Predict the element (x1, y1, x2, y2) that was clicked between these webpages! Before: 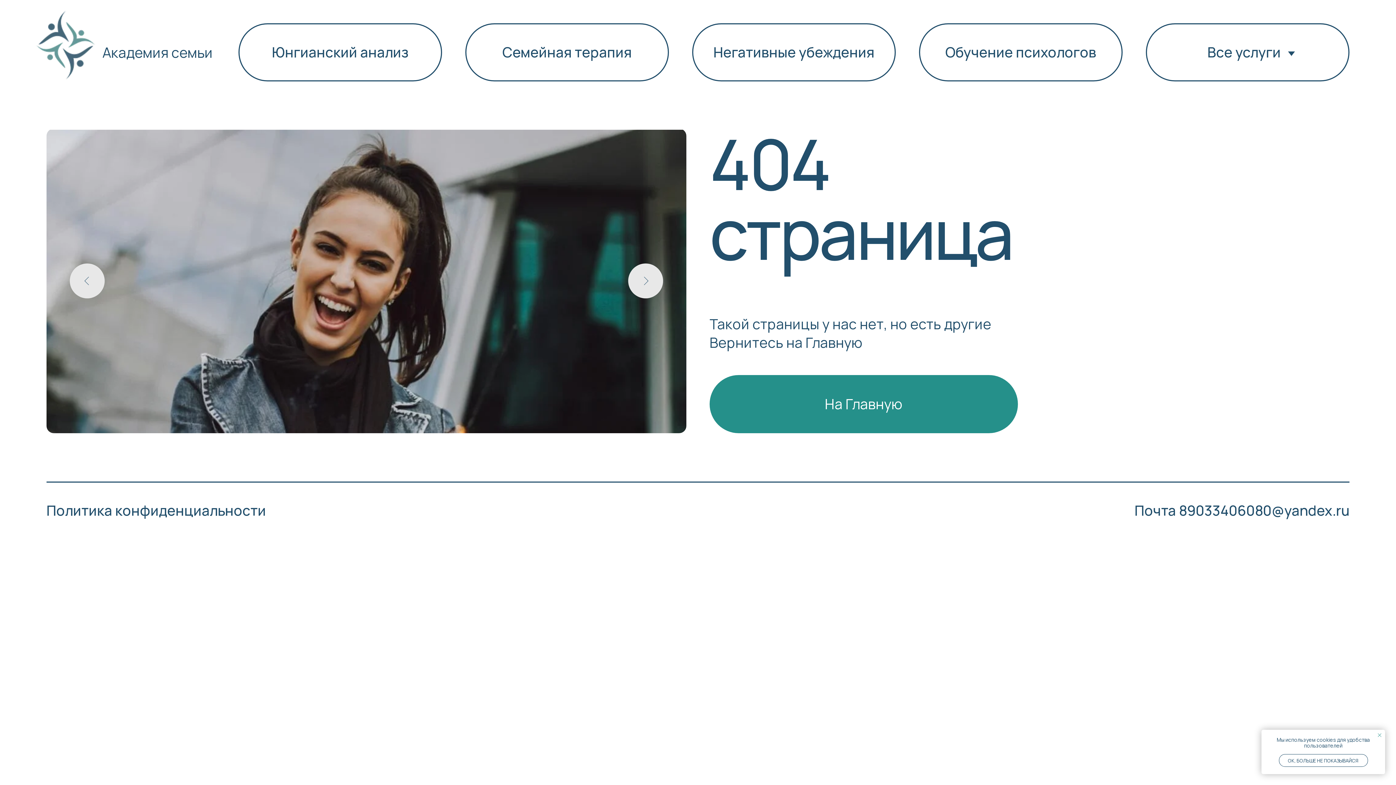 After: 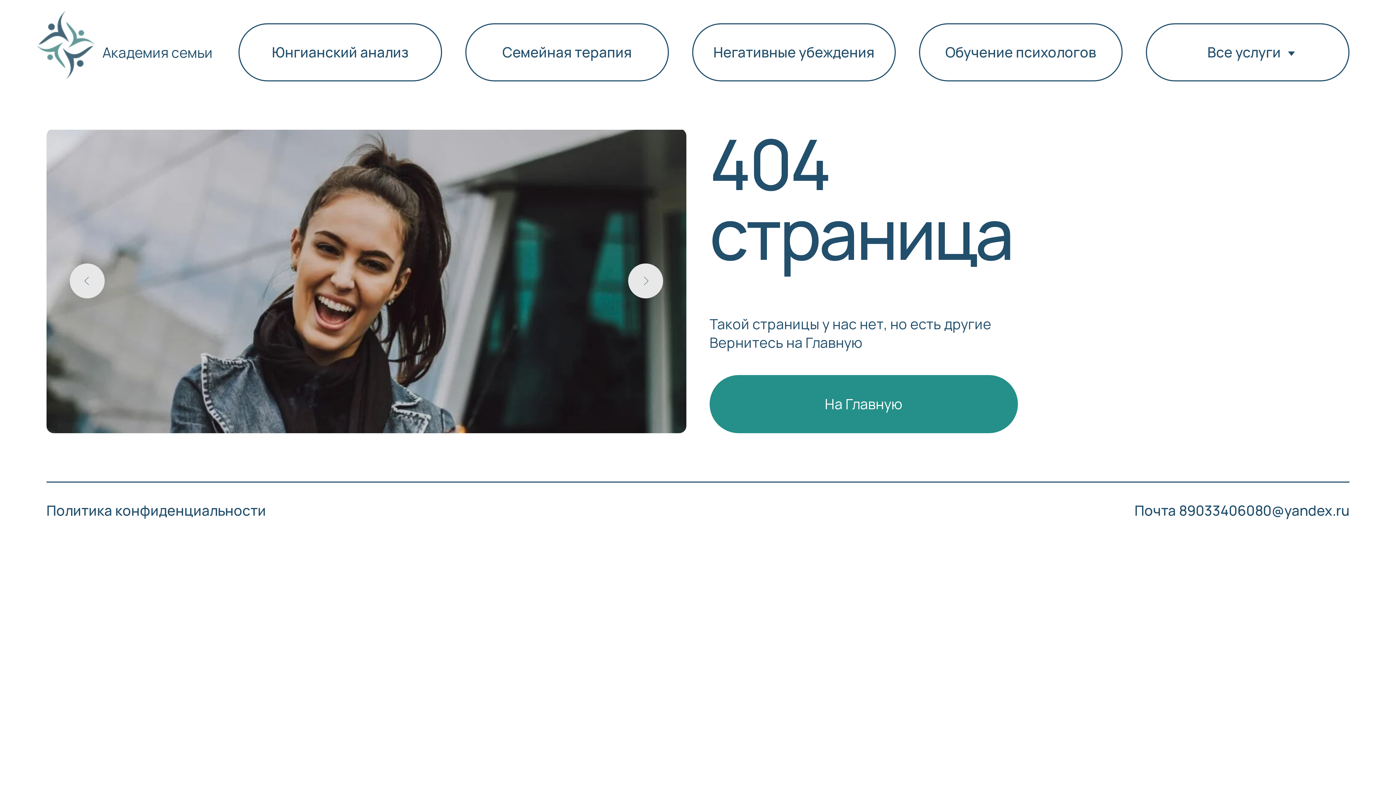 Action: label: OK, БОЛЬШЕ НЕ ПОКАЗЫВАЙСЯ bbox: (1279, 754, 1368, 767)